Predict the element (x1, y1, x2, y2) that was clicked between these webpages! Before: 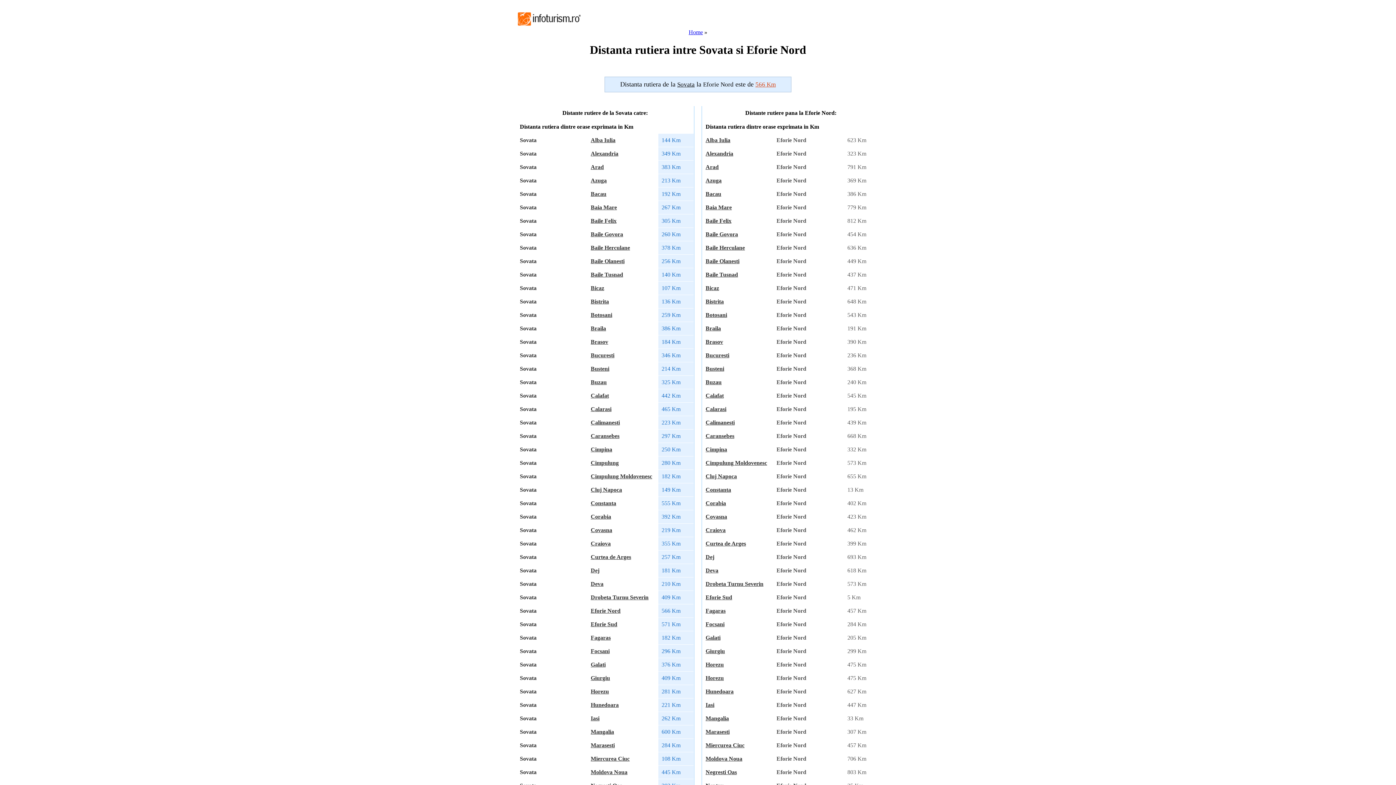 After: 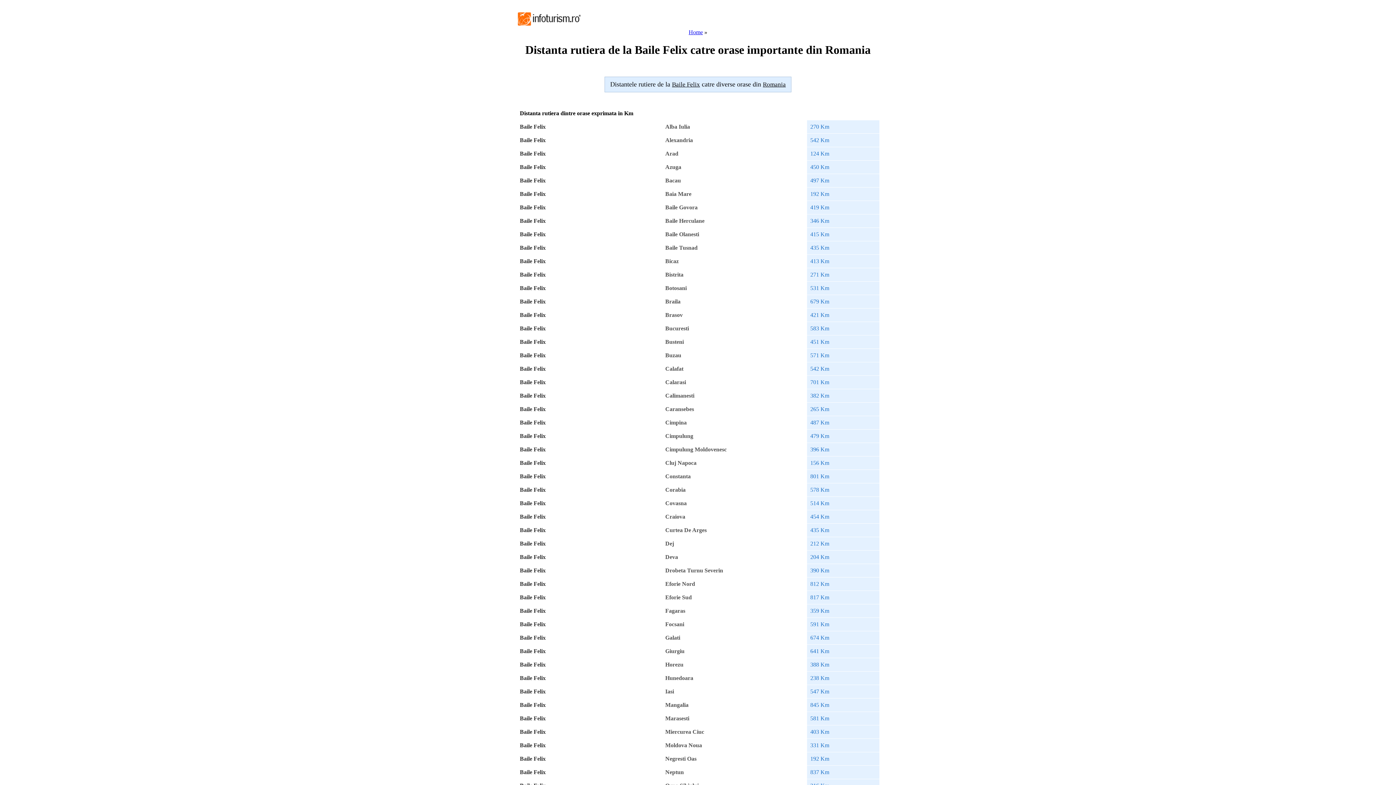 Action: bbox: (590, 217, 616, 223) label: Baile Felix